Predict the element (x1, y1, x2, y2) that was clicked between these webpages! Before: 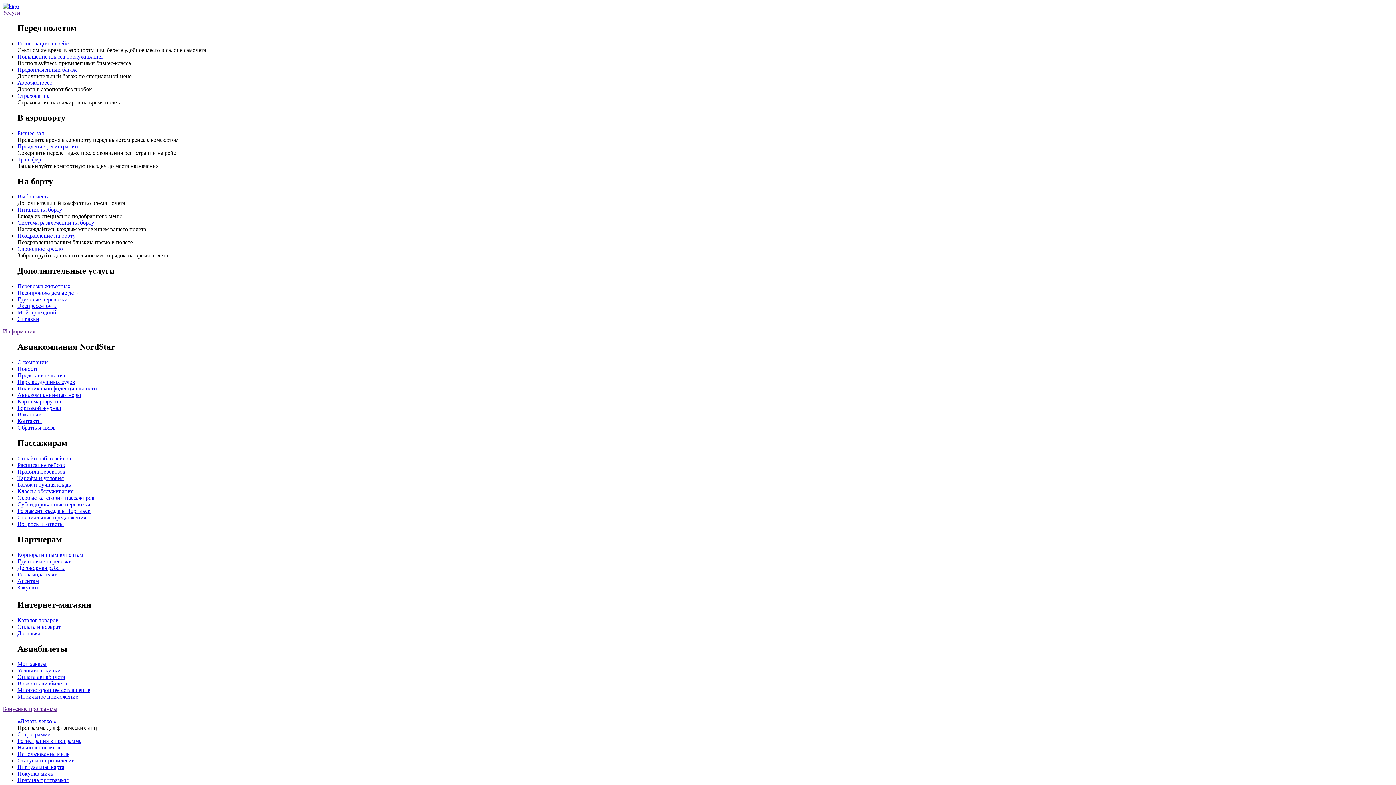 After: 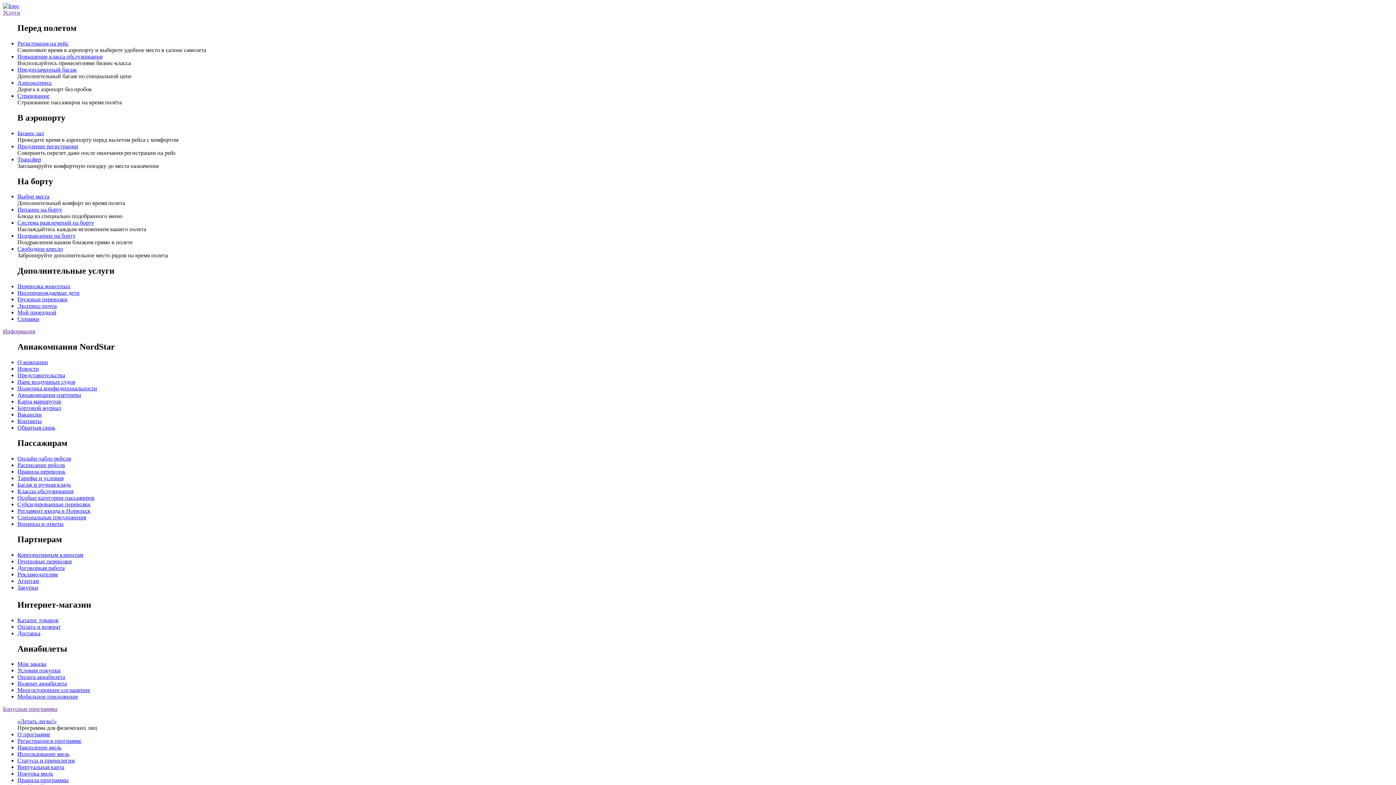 Action: bbox: (17, 731, 50, 737) label: О программе